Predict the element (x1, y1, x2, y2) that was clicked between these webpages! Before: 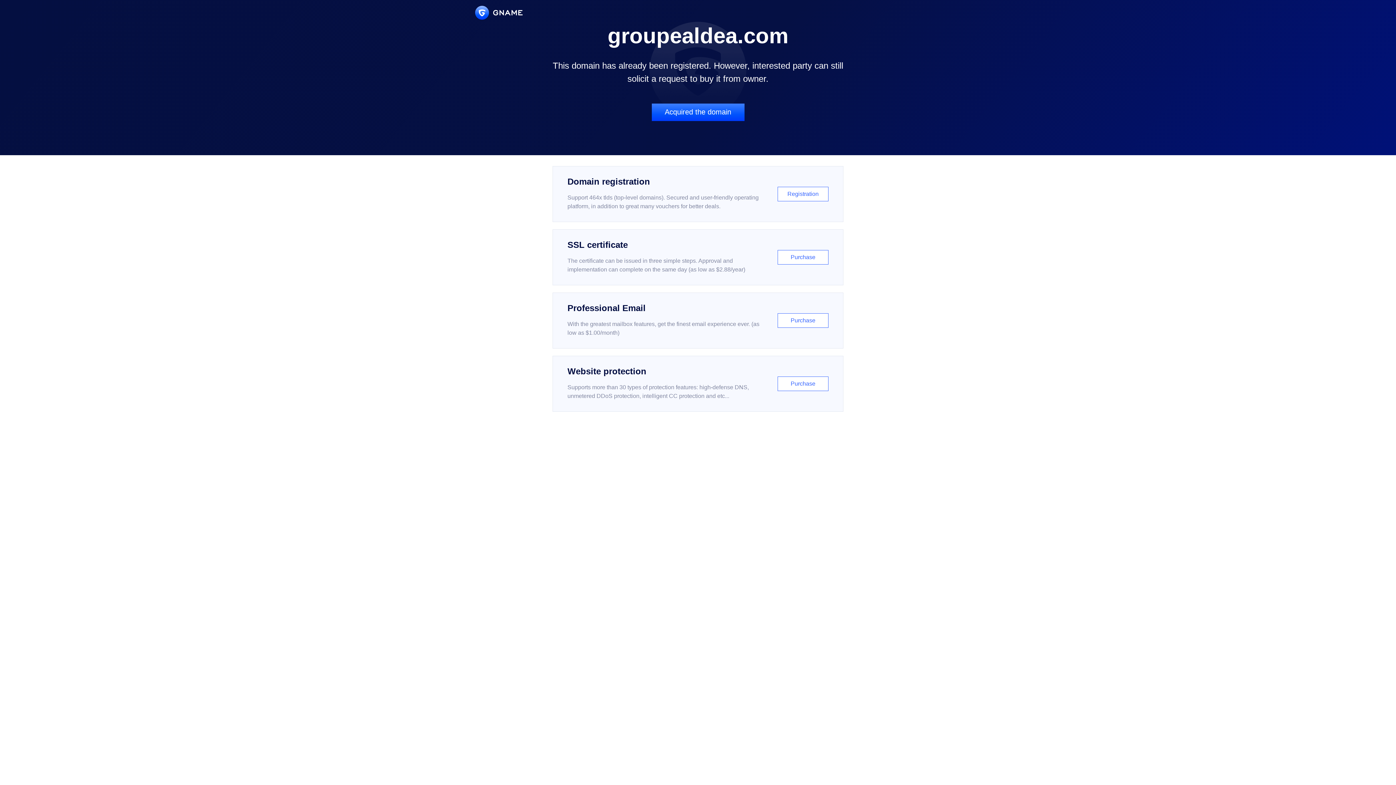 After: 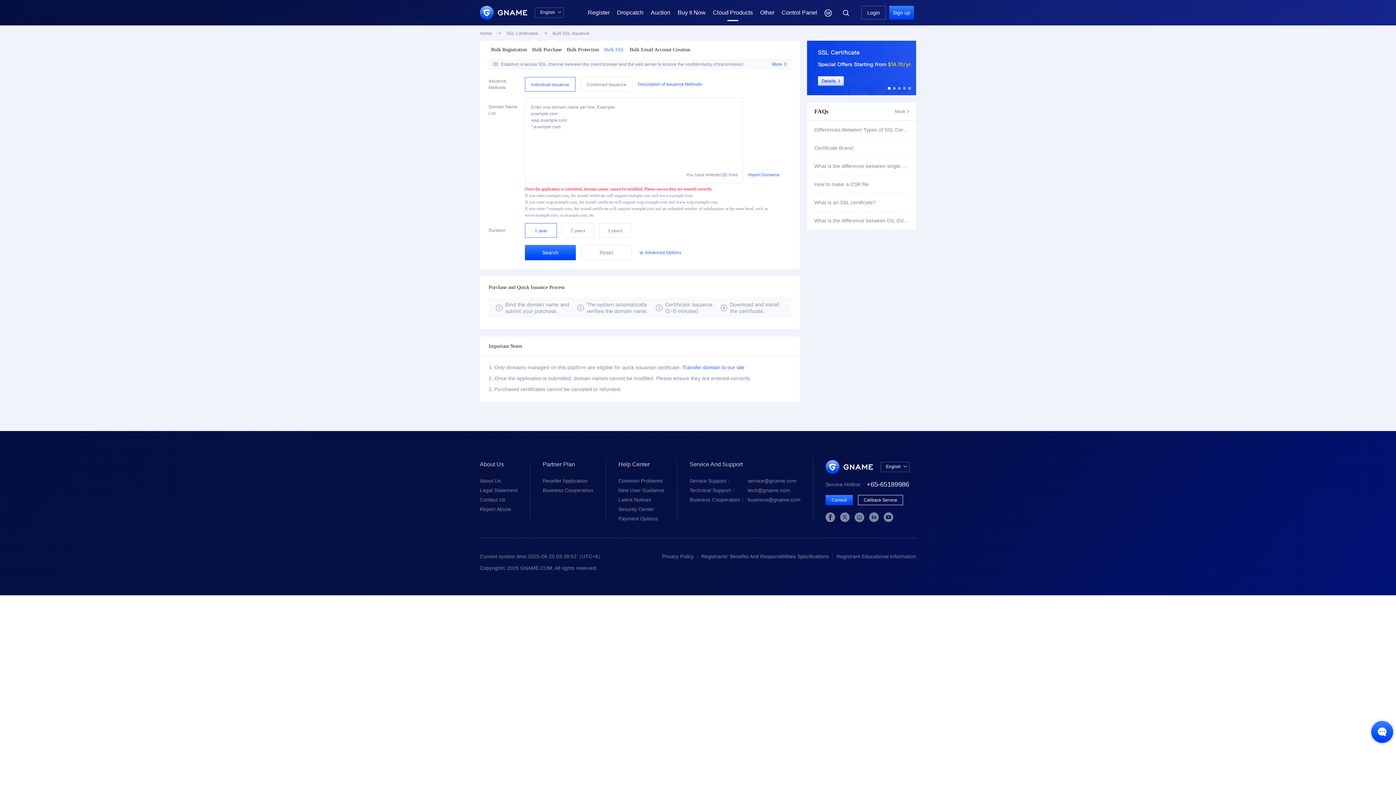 Action: label: SSL certificate

The certificate can be issued in three simple steps. Approval and implementation can complete on the same day (as low as $2.88/year)

Purchase bbox: (552, 229, 843, 285)